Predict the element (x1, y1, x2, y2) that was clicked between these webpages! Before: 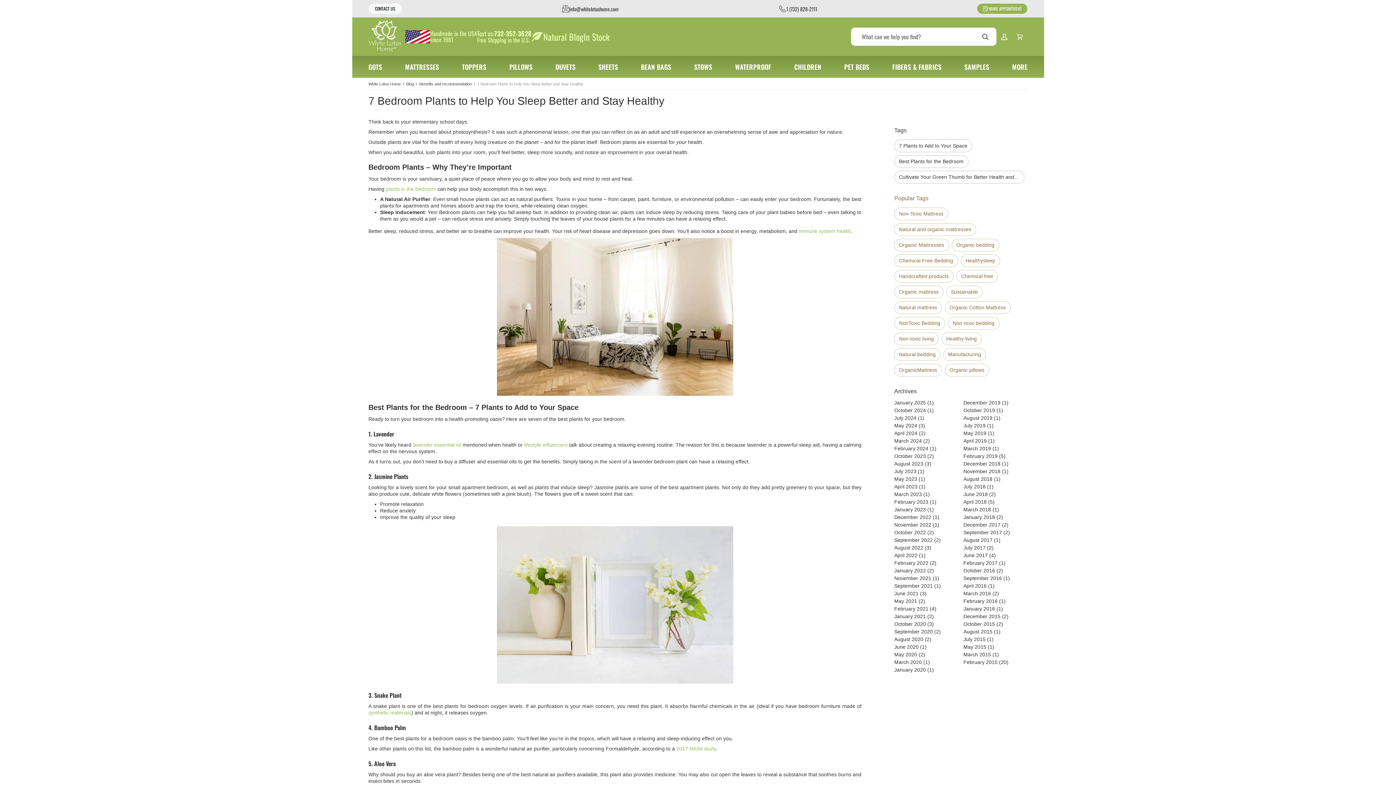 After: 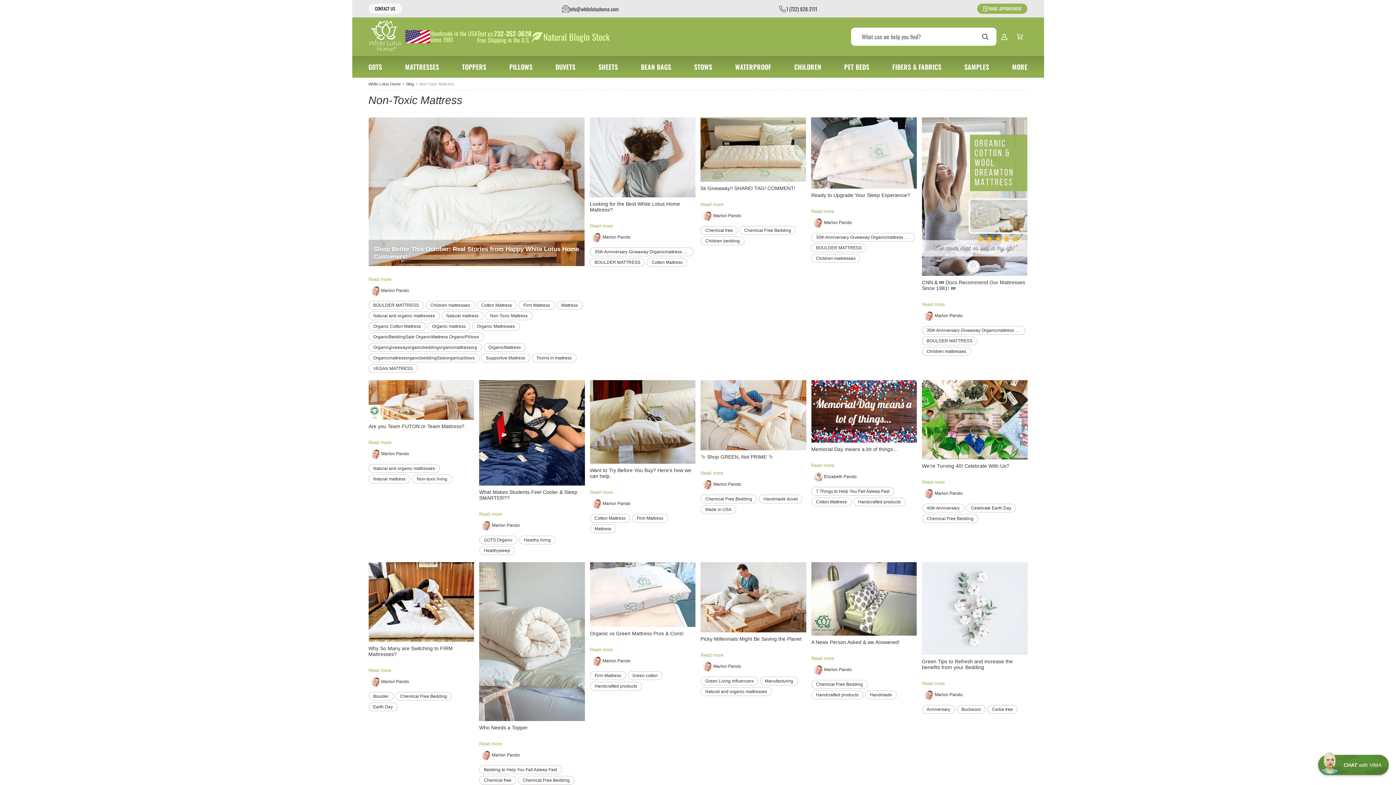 Action: bbox: (899, 210, 943, 216) label: Non-Toxic Mattress